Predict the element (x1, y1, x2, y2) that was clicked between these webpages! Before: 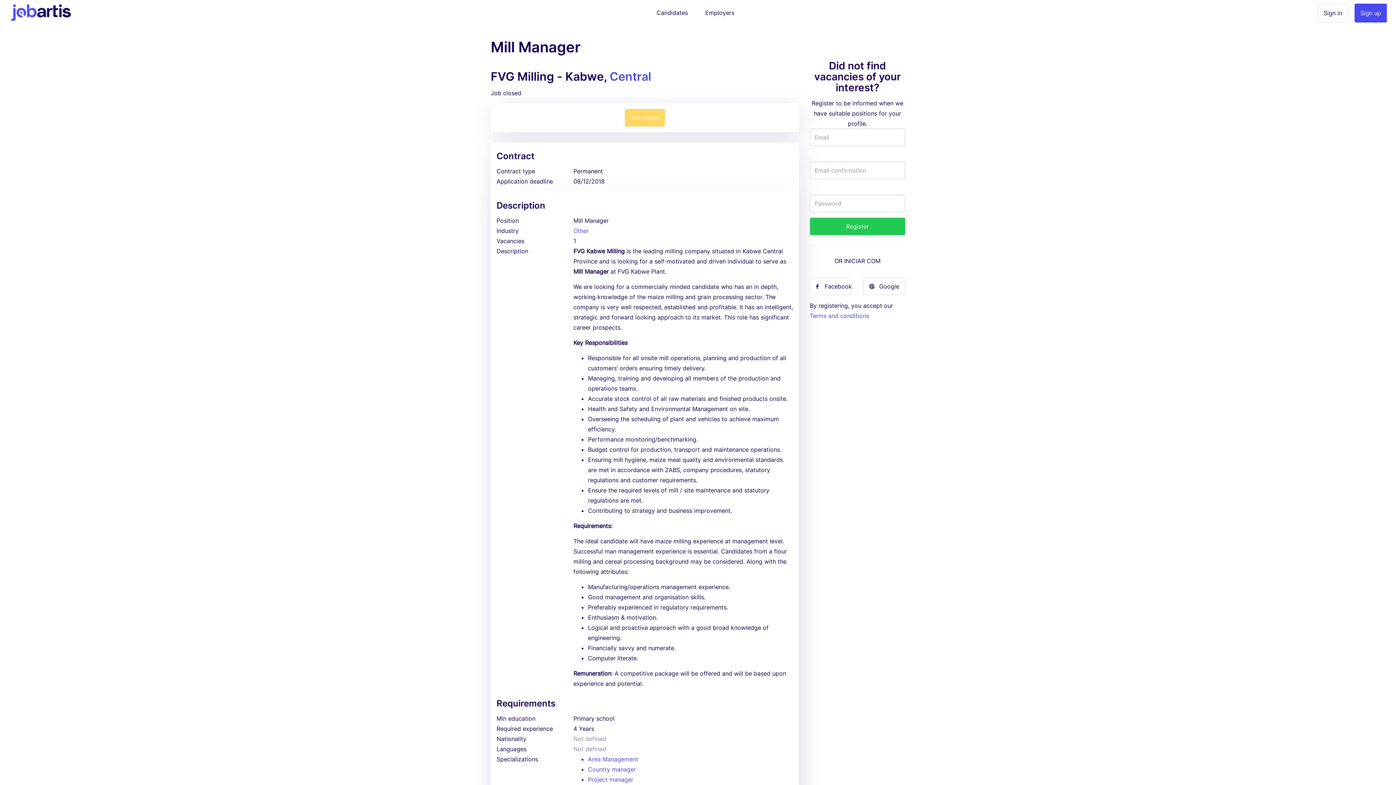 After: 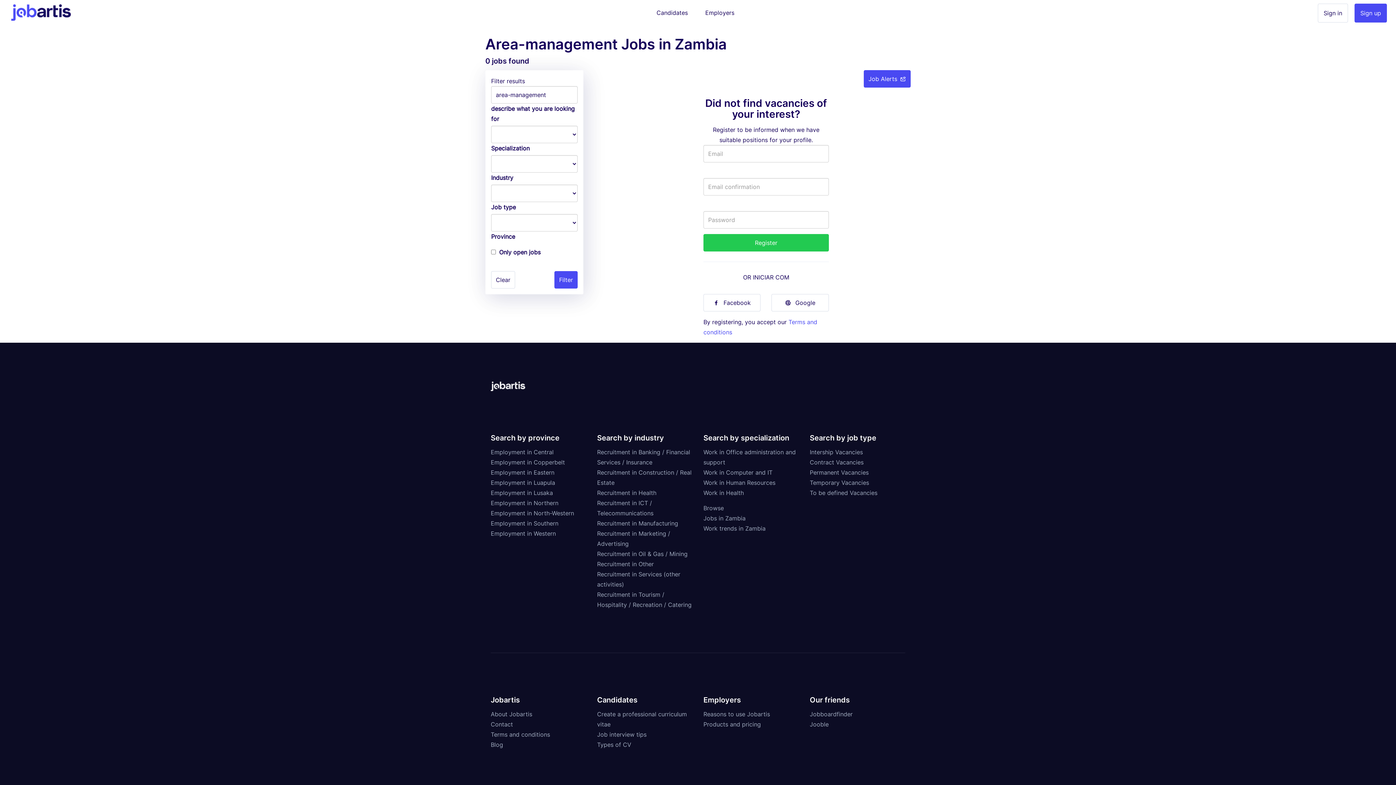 Action: label: Area Management bbox: (588, 756, 638, 763)